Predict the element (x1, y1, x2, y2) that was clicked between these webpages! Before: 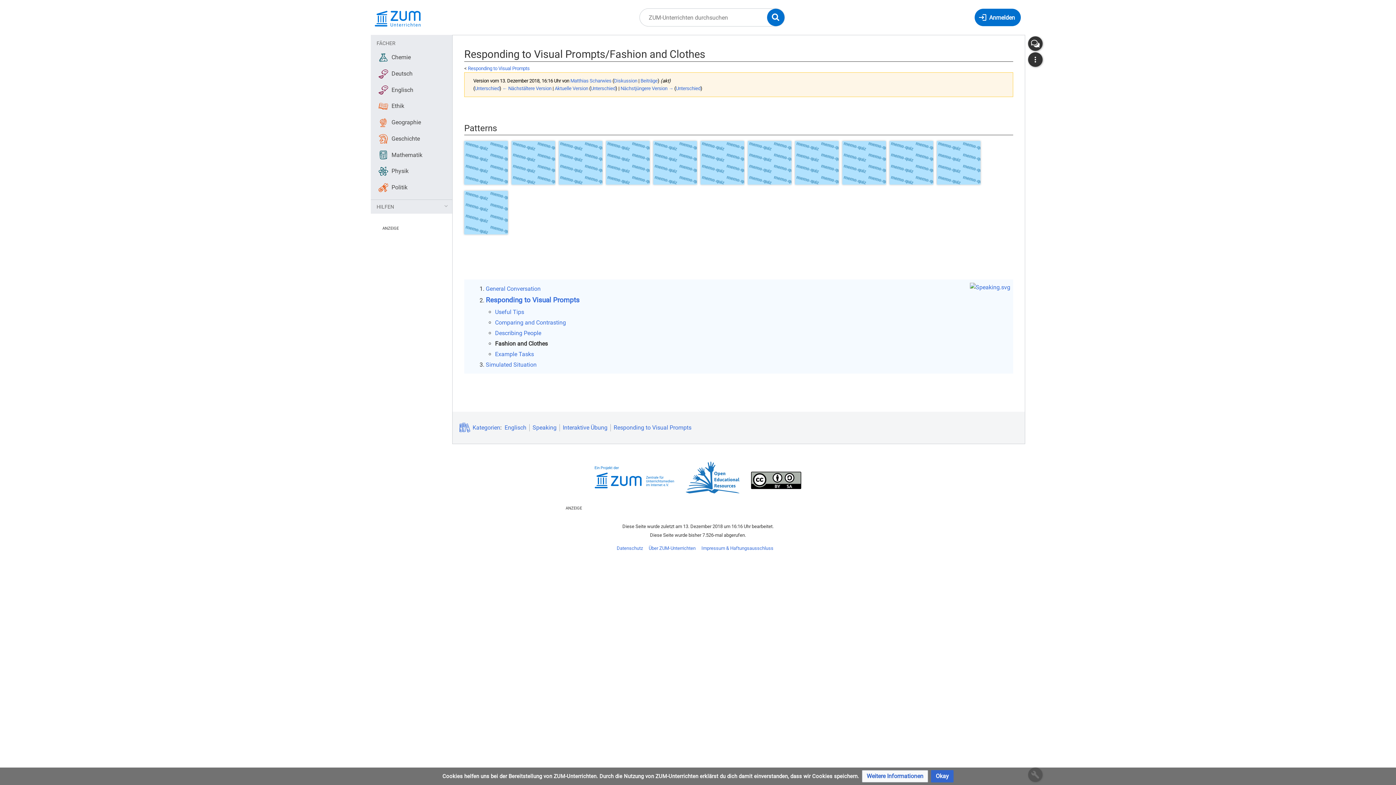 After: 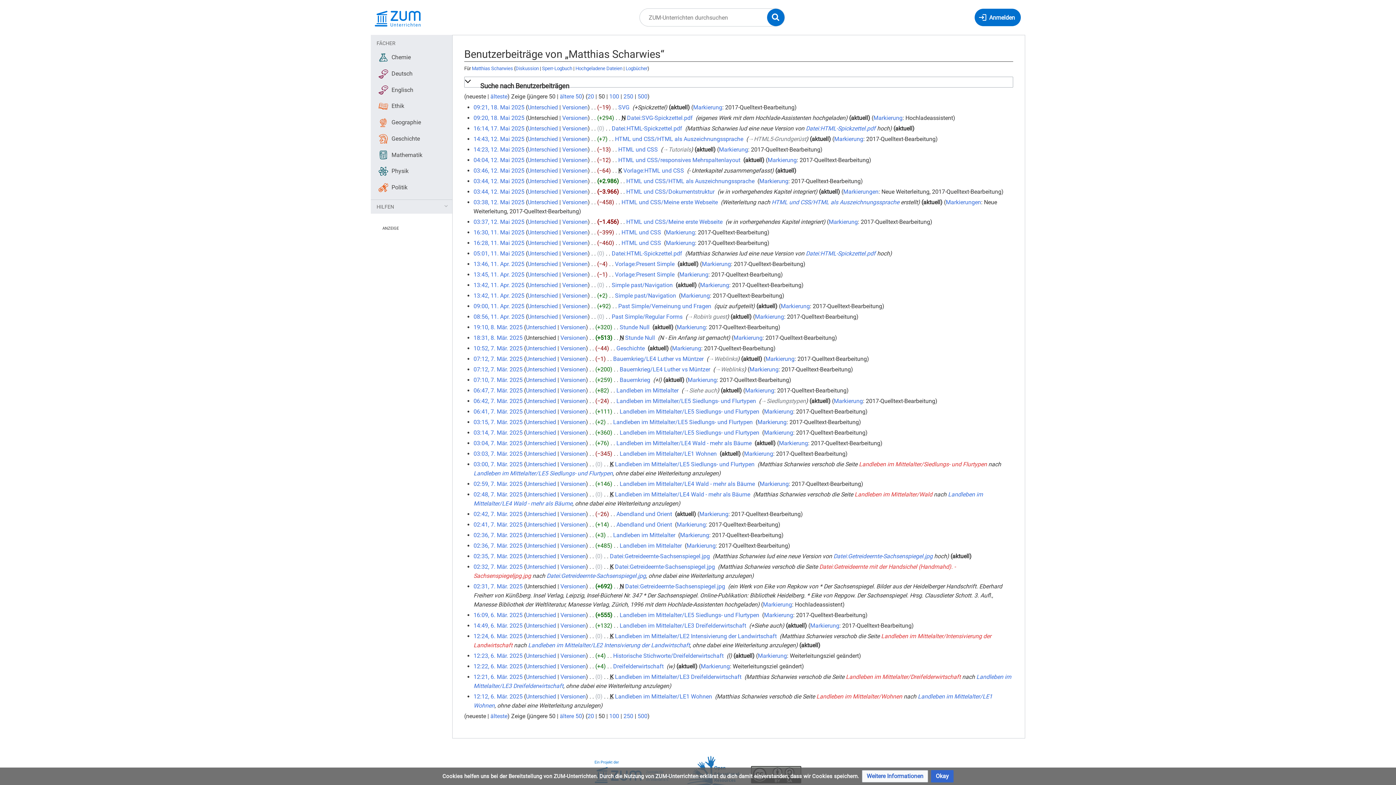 Action: label: Beiträge bbox: (640, 78, 657, 83)